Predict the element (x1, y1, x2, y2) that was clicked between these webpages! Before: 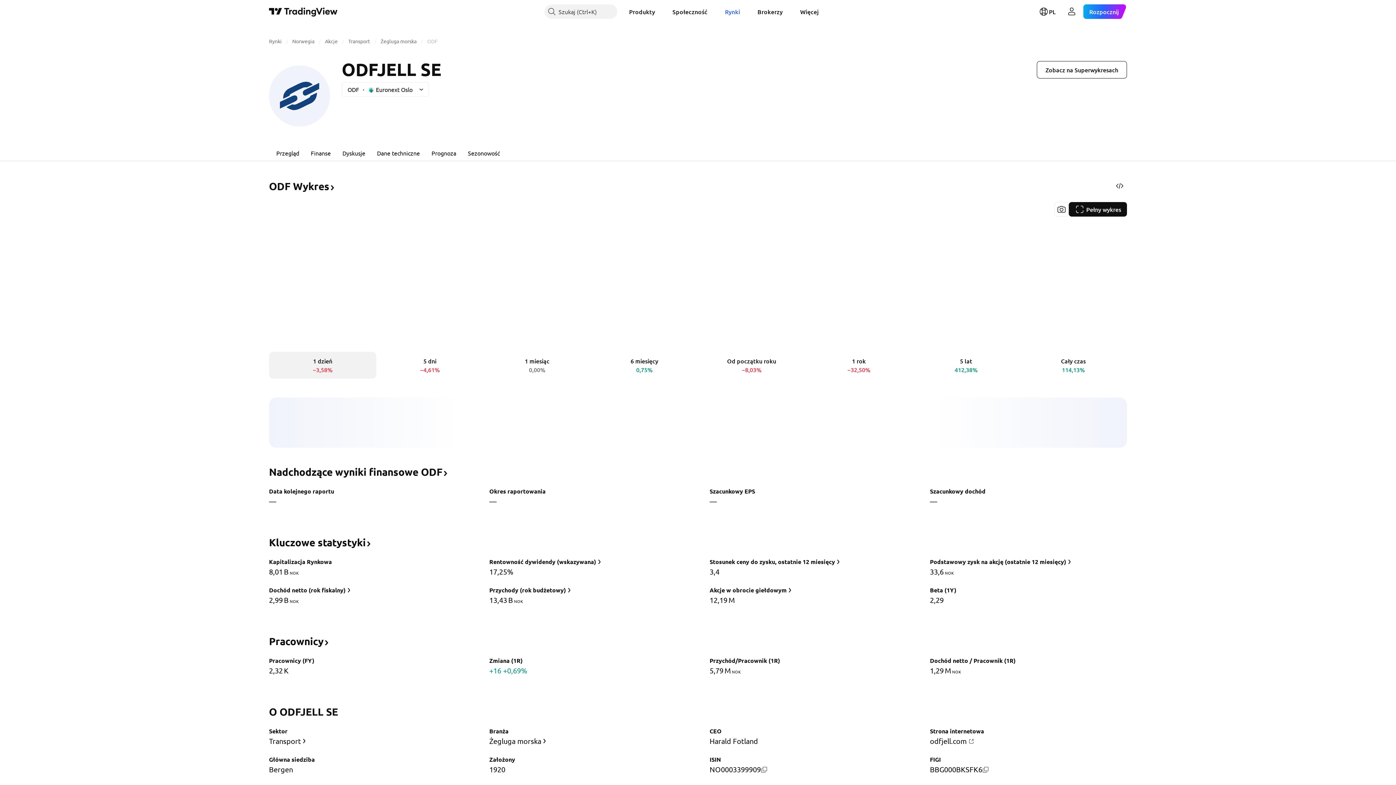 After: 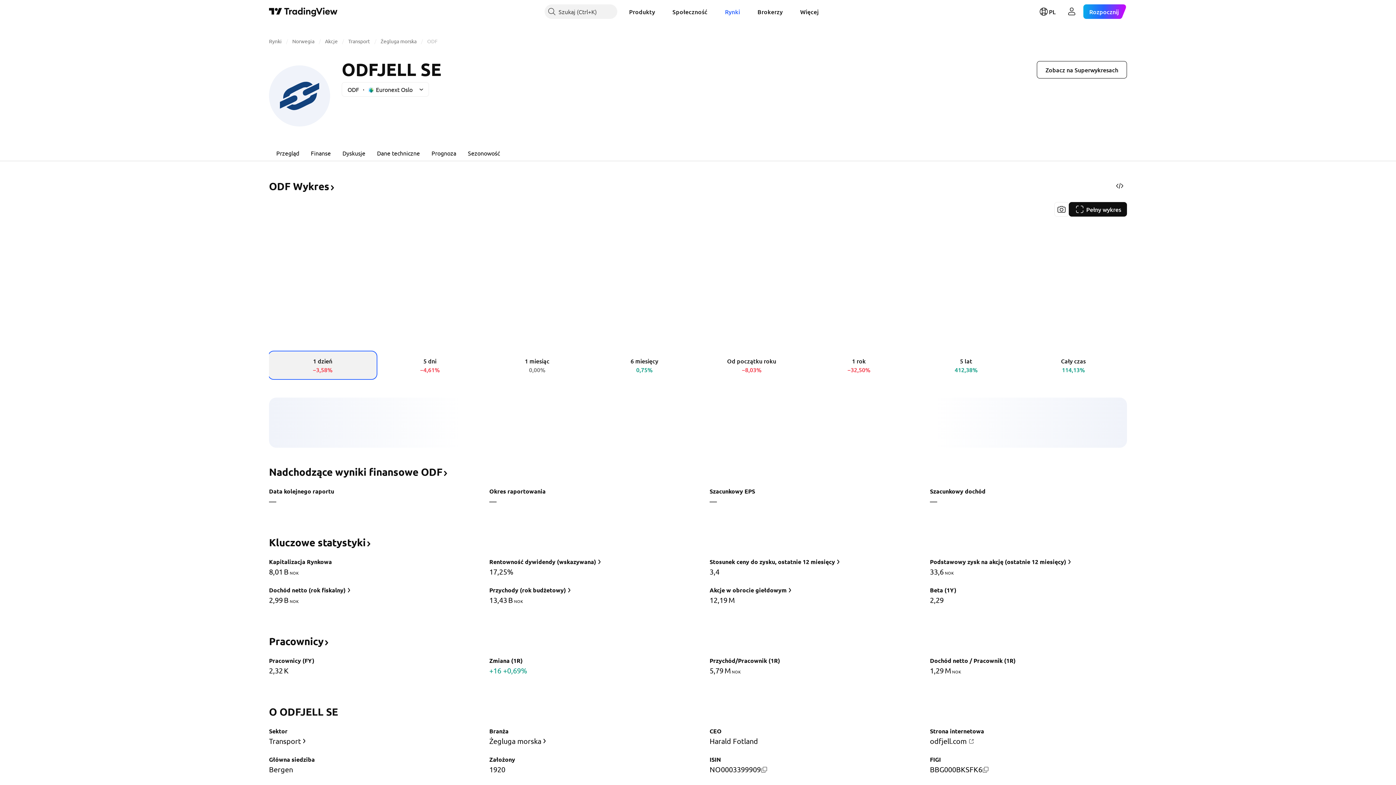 Action: bbox: (269, 352, 376, 378) label: 1 dzień
−3,58%